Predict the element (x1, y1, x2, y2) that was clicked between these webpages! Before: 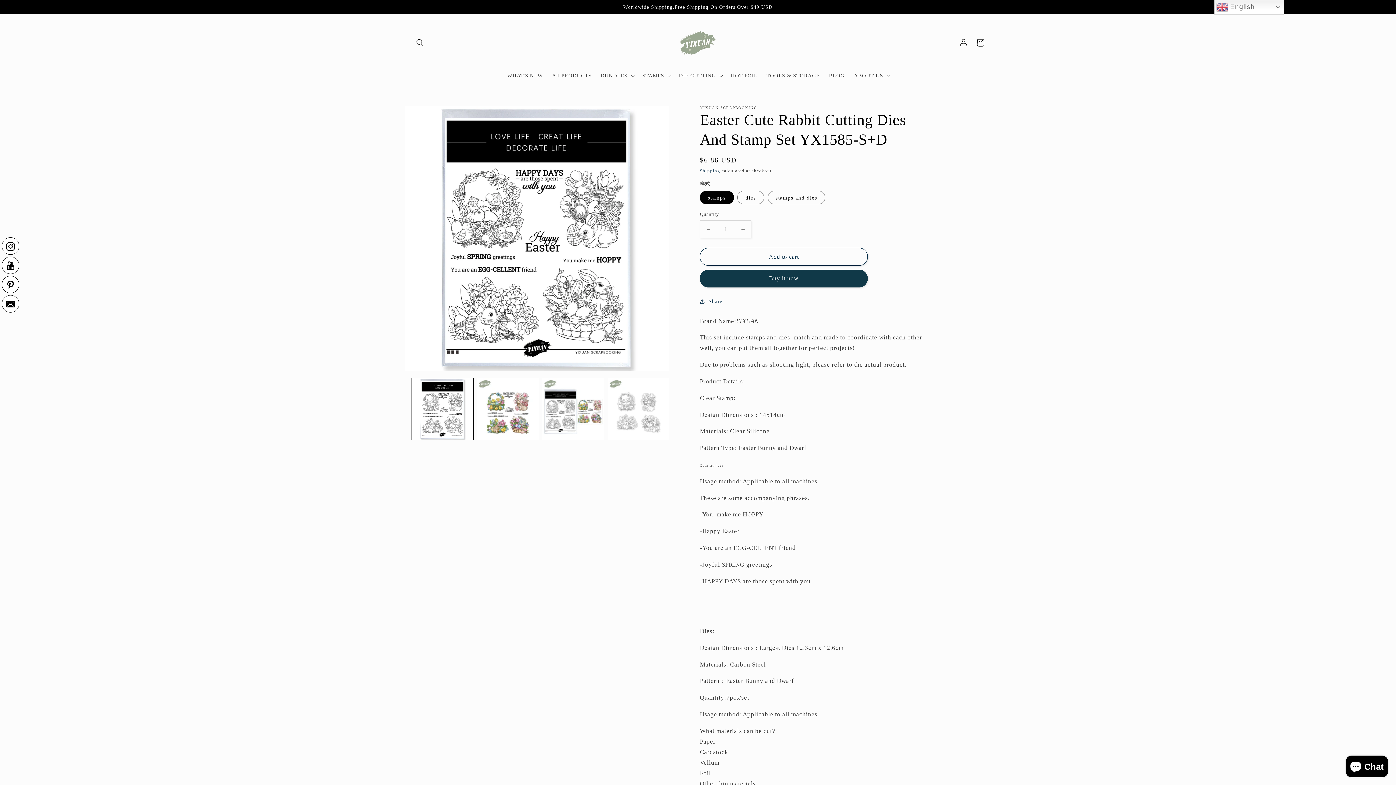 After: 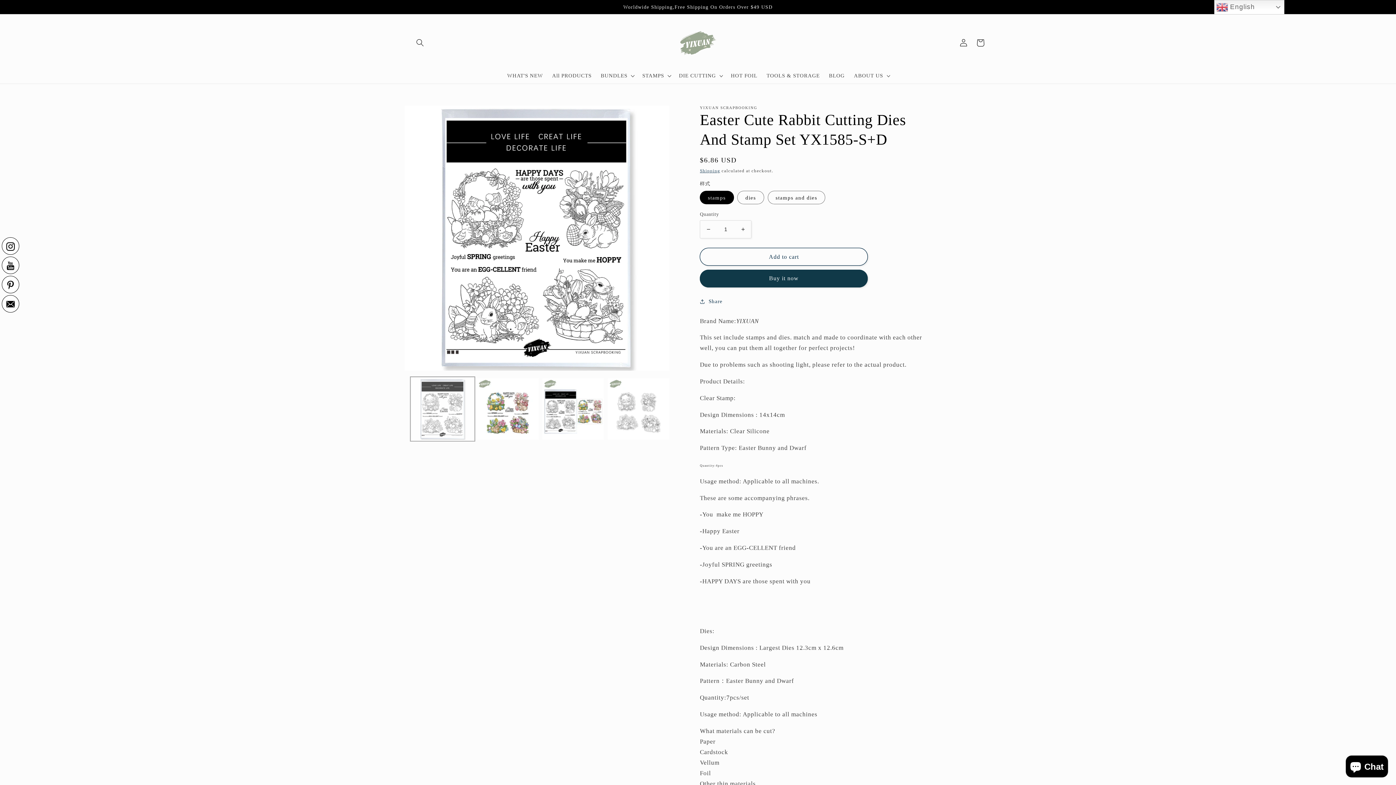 Action: label: Load image 1 in gallery view bbox: (411, 378, 473, 440)